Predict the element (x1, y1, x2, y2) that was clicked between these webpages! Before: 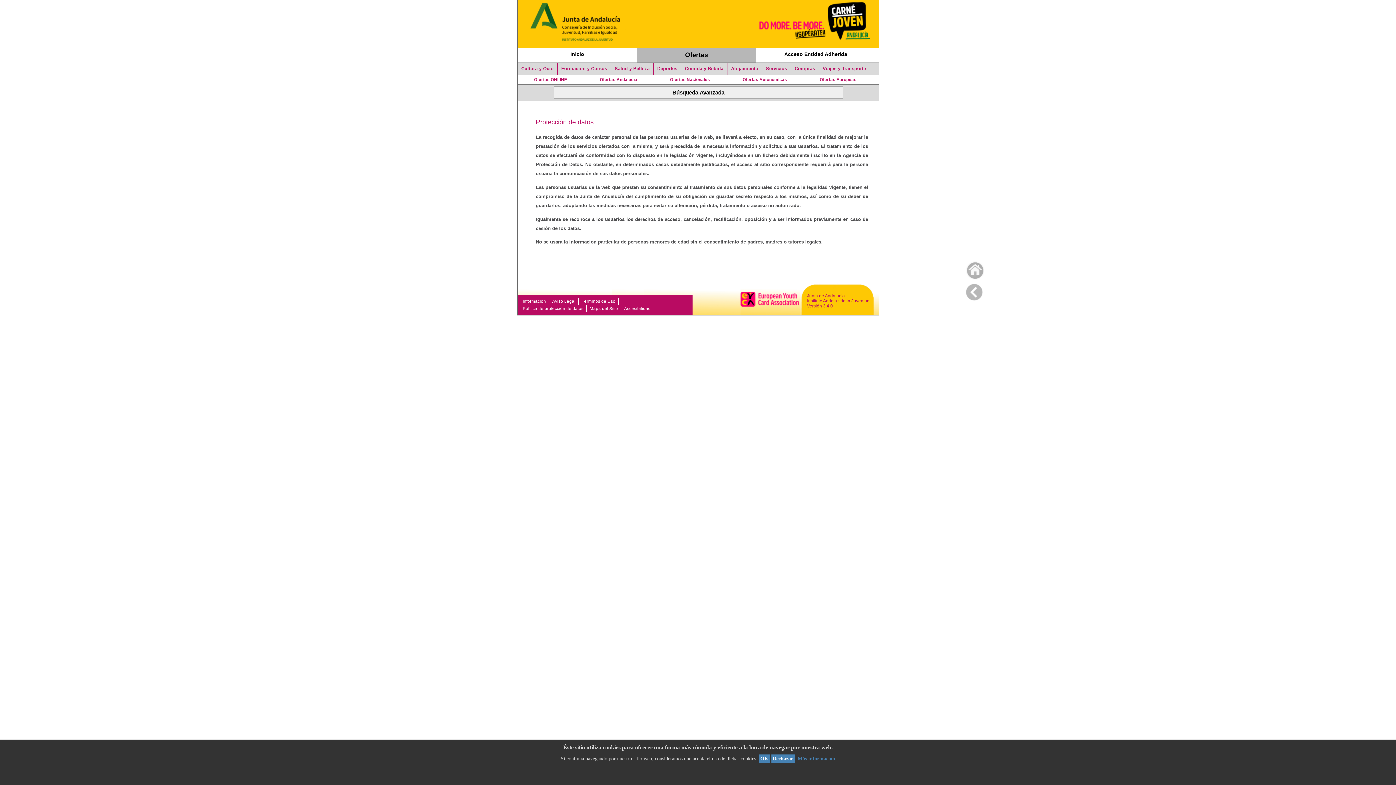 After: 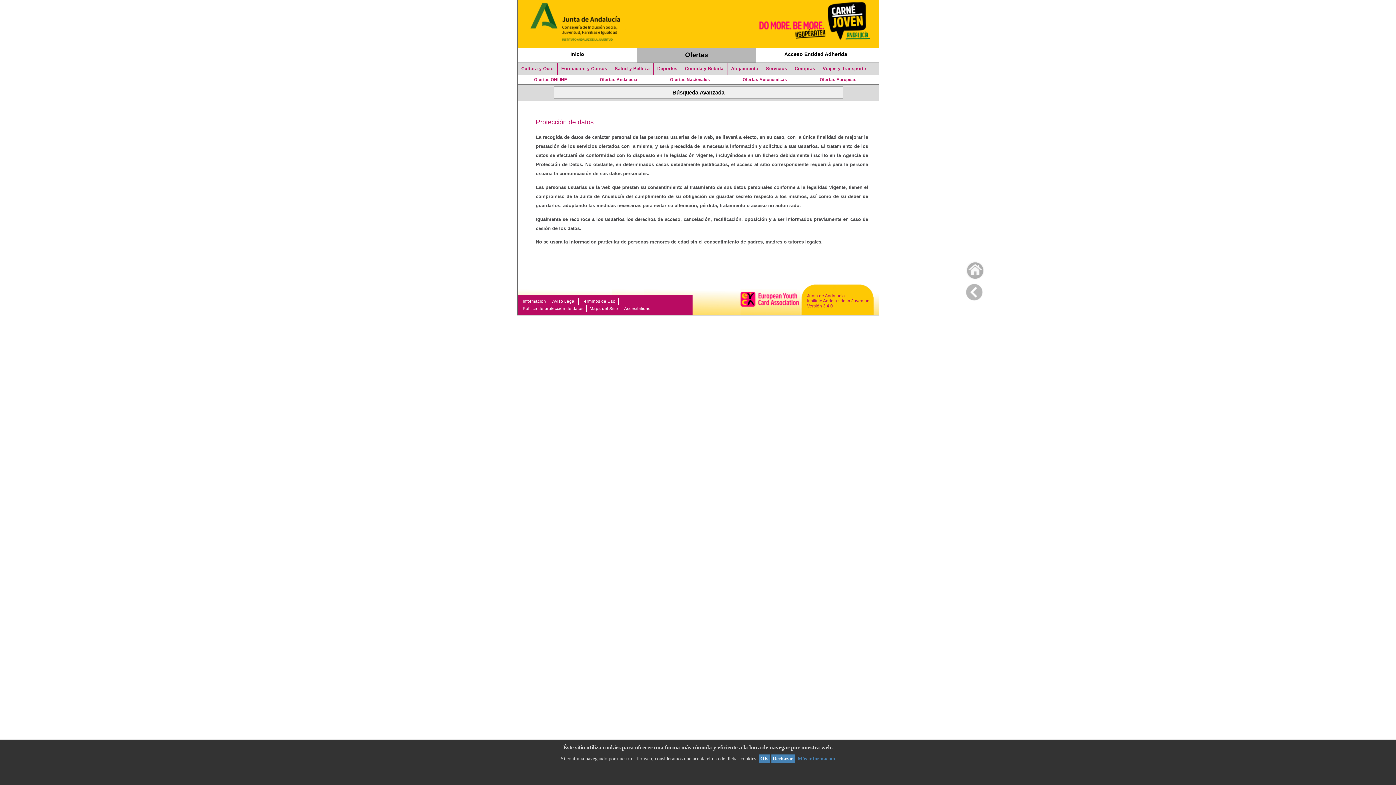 Action: bbox: (522, 306, 583, 310) label: Política de protección de datos